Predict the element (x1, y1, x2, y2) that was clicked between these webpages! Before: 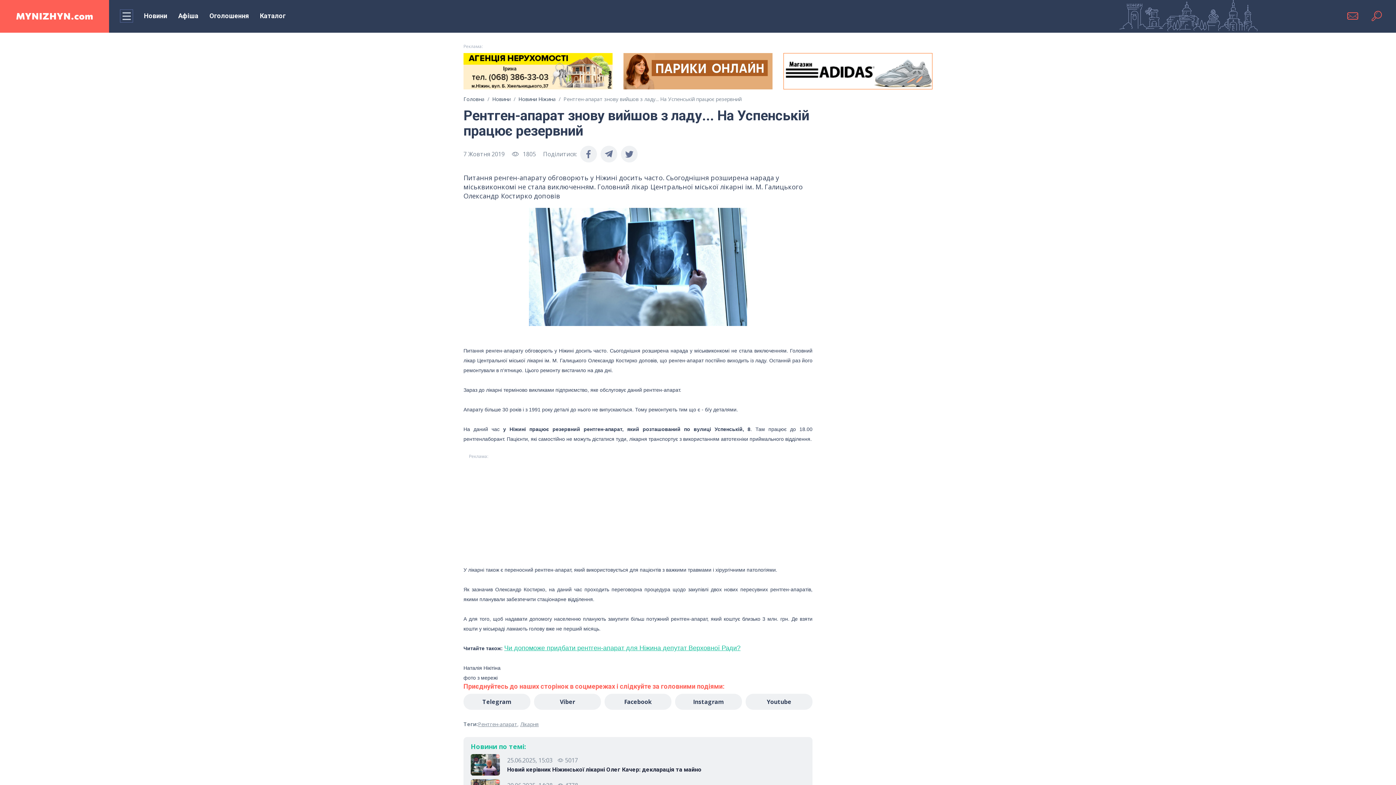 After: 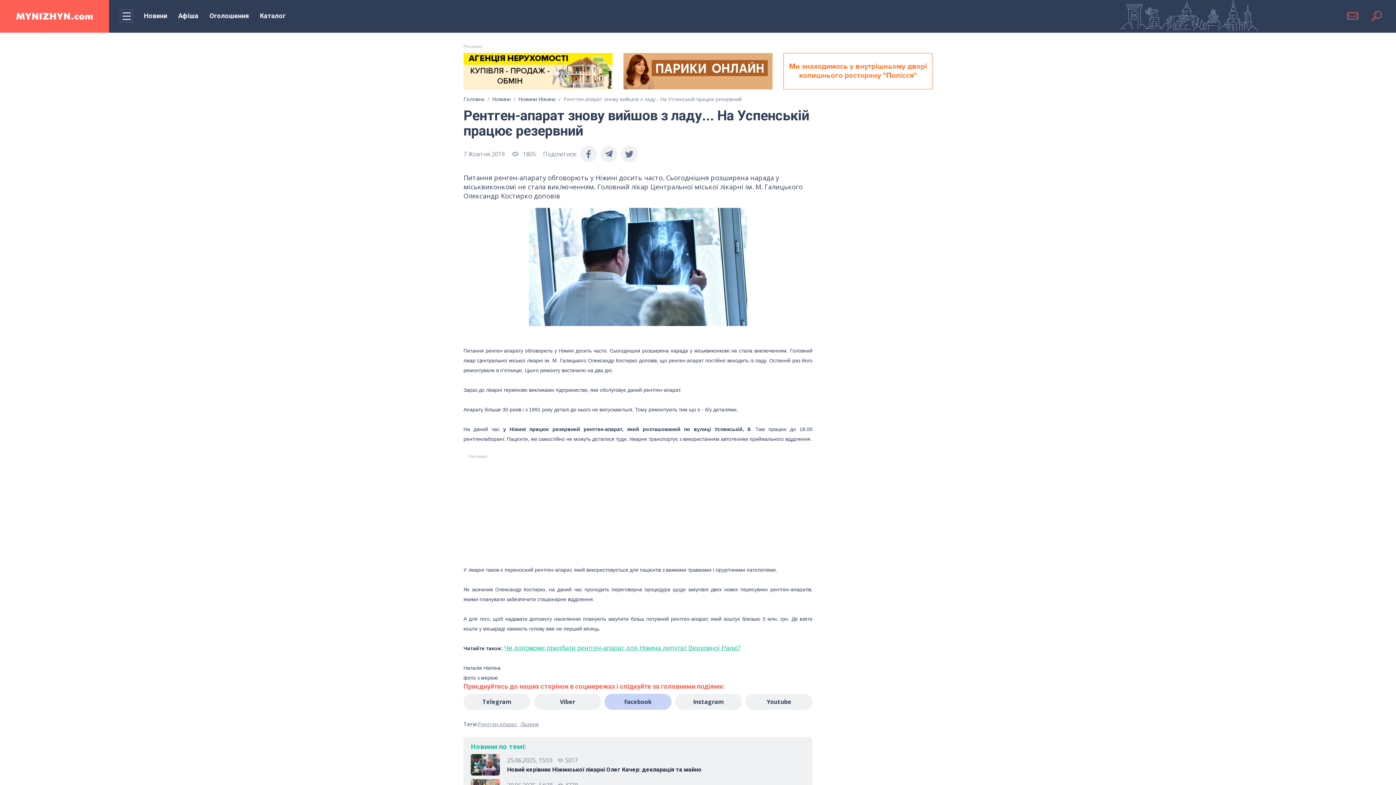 Action: bbox: (604, 694, 671, 710) label: Facebook